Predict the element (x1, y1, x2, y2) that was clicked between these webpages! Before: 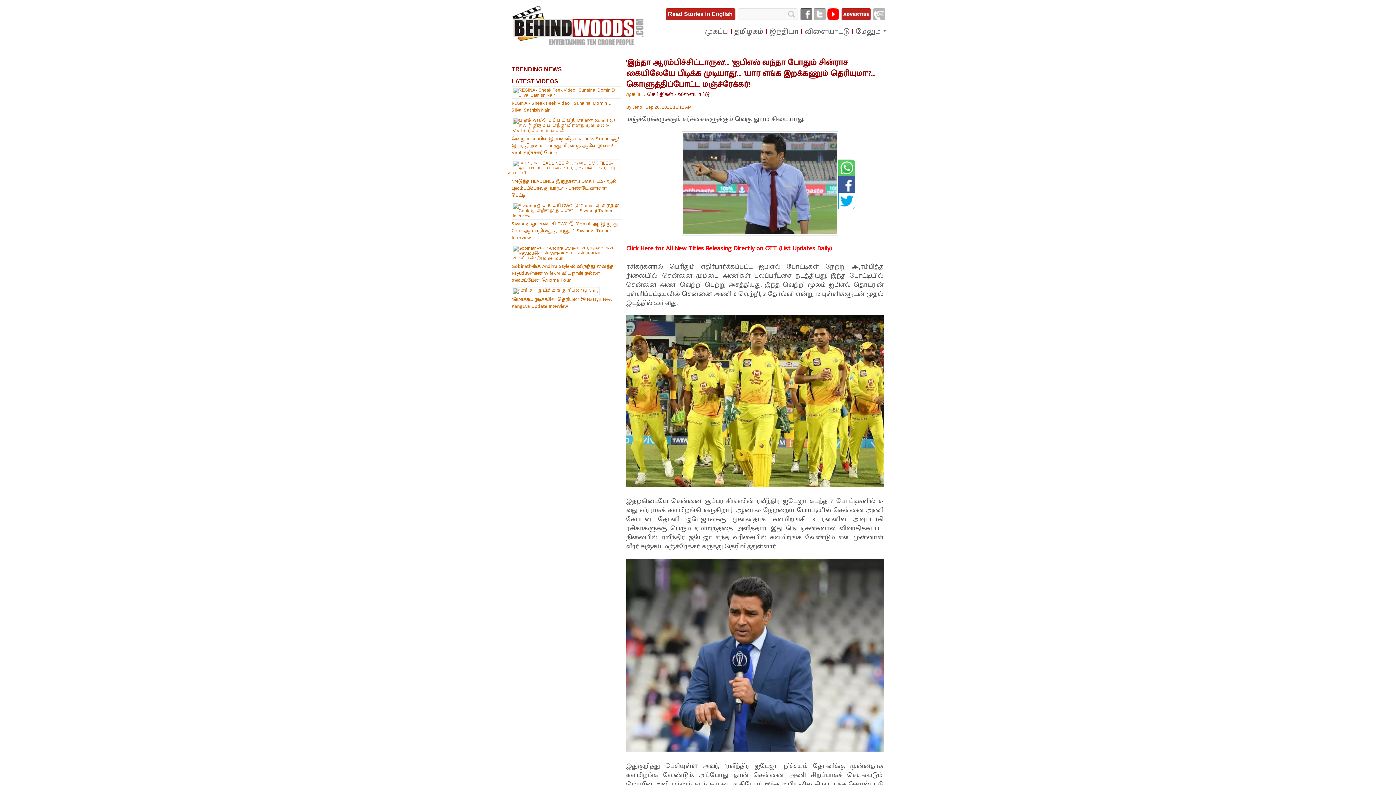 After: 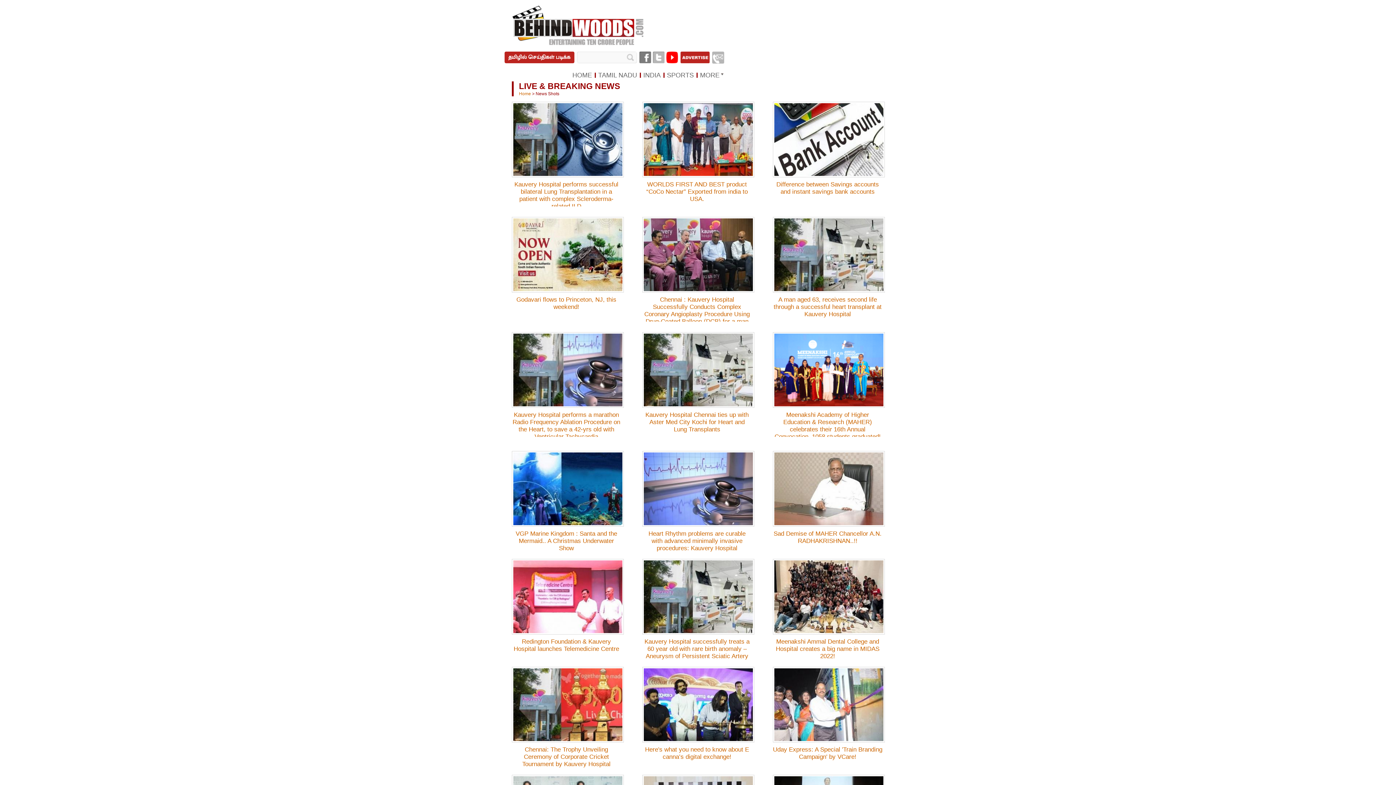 Action: label: Read Stories in English bbox: (666, 8, 735, 19)